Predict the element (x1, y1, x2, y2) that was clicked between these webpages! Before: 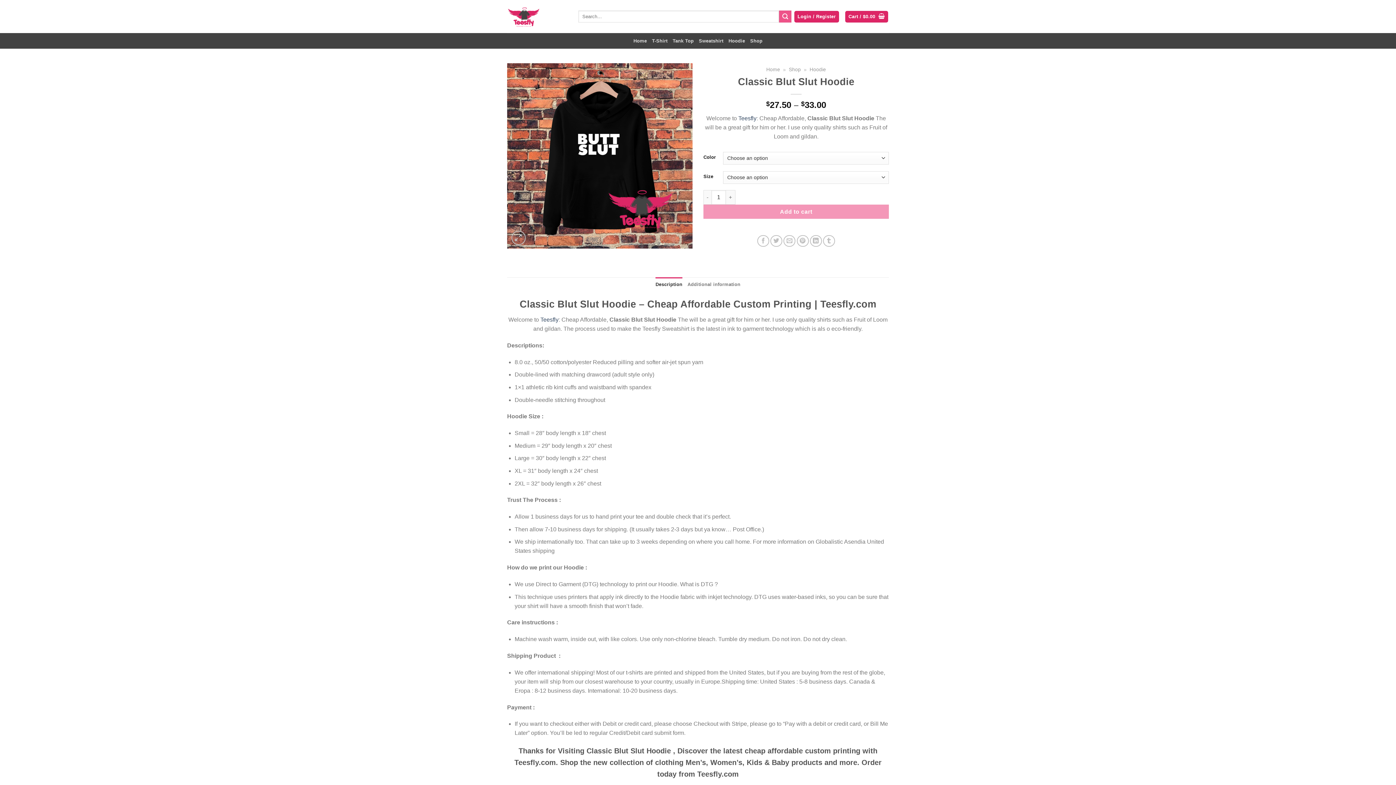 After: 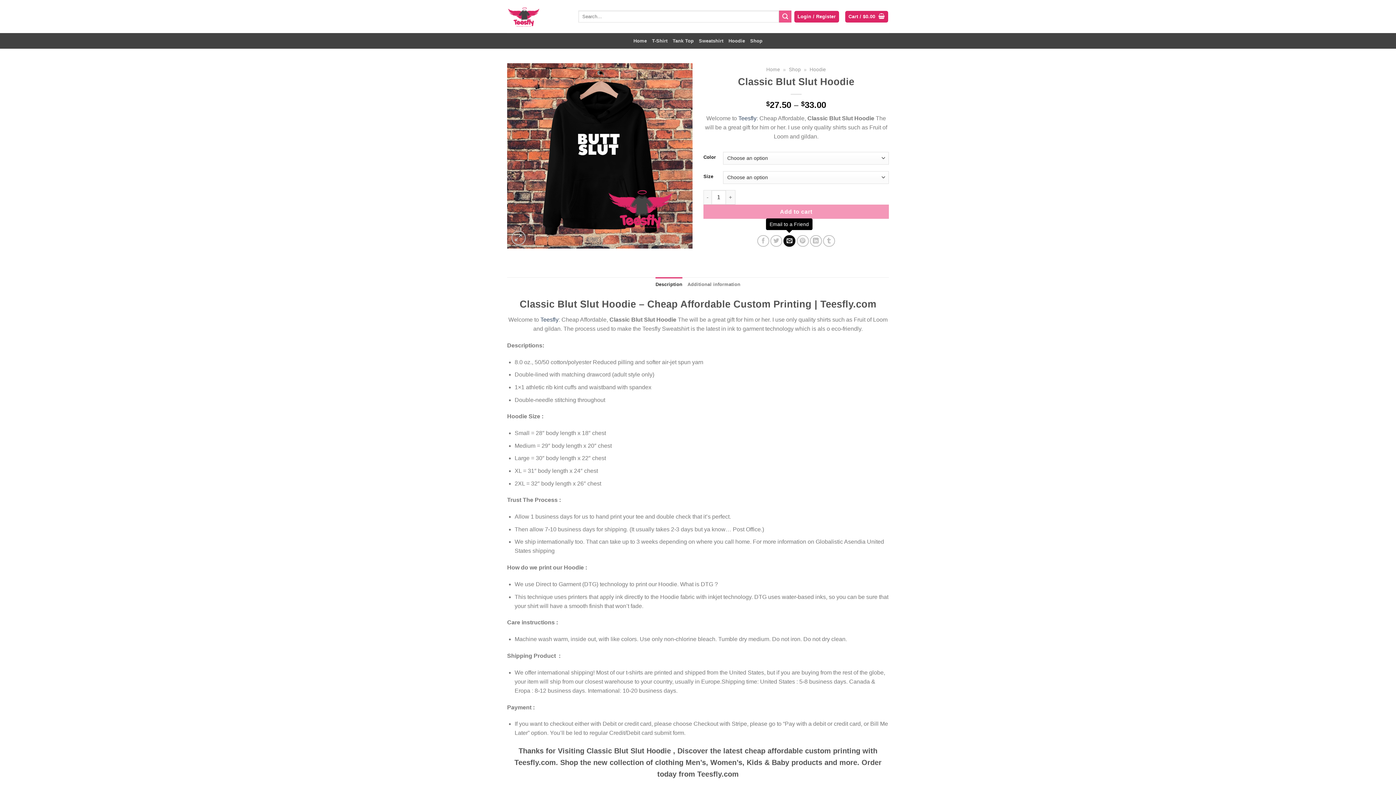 Action: bbox: (783, 235, 795, 247) label: Email to a Friend